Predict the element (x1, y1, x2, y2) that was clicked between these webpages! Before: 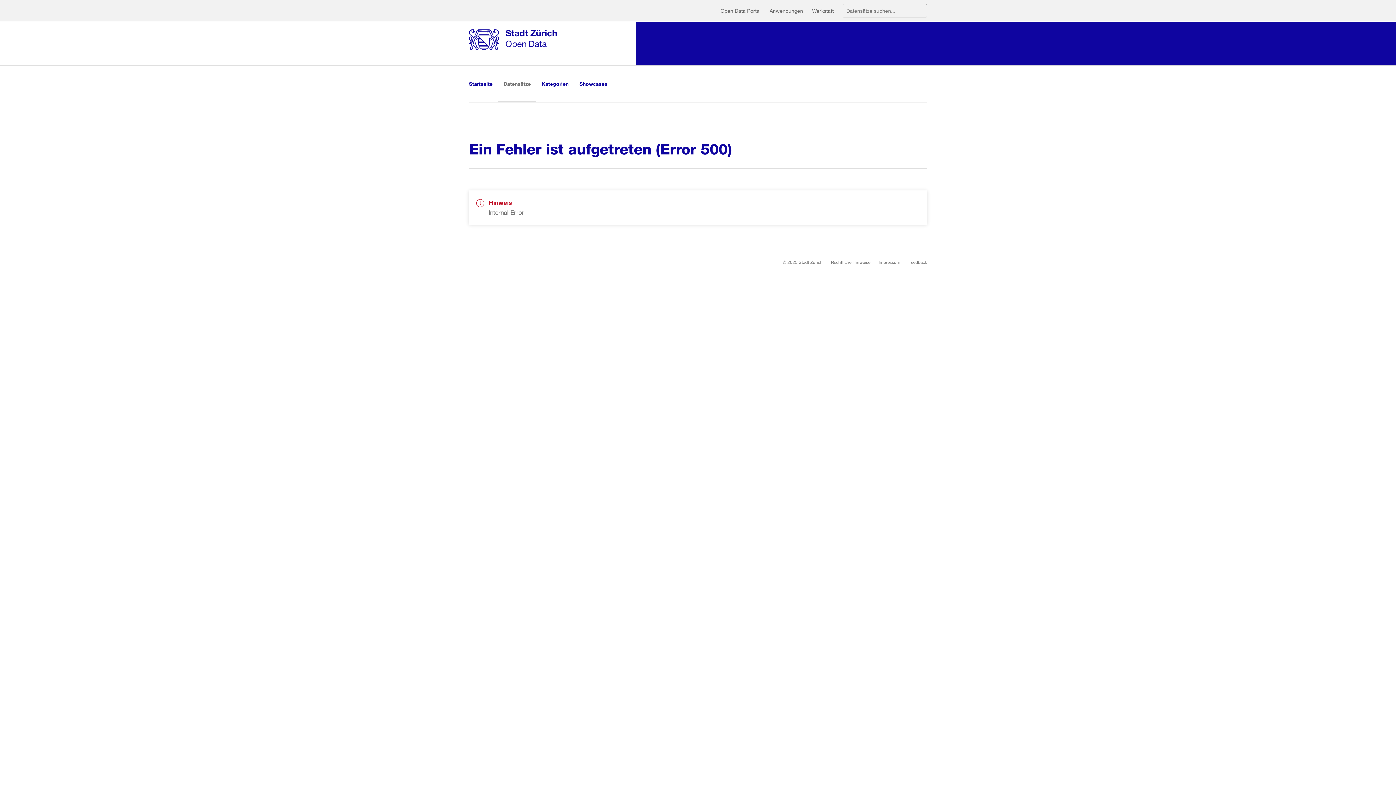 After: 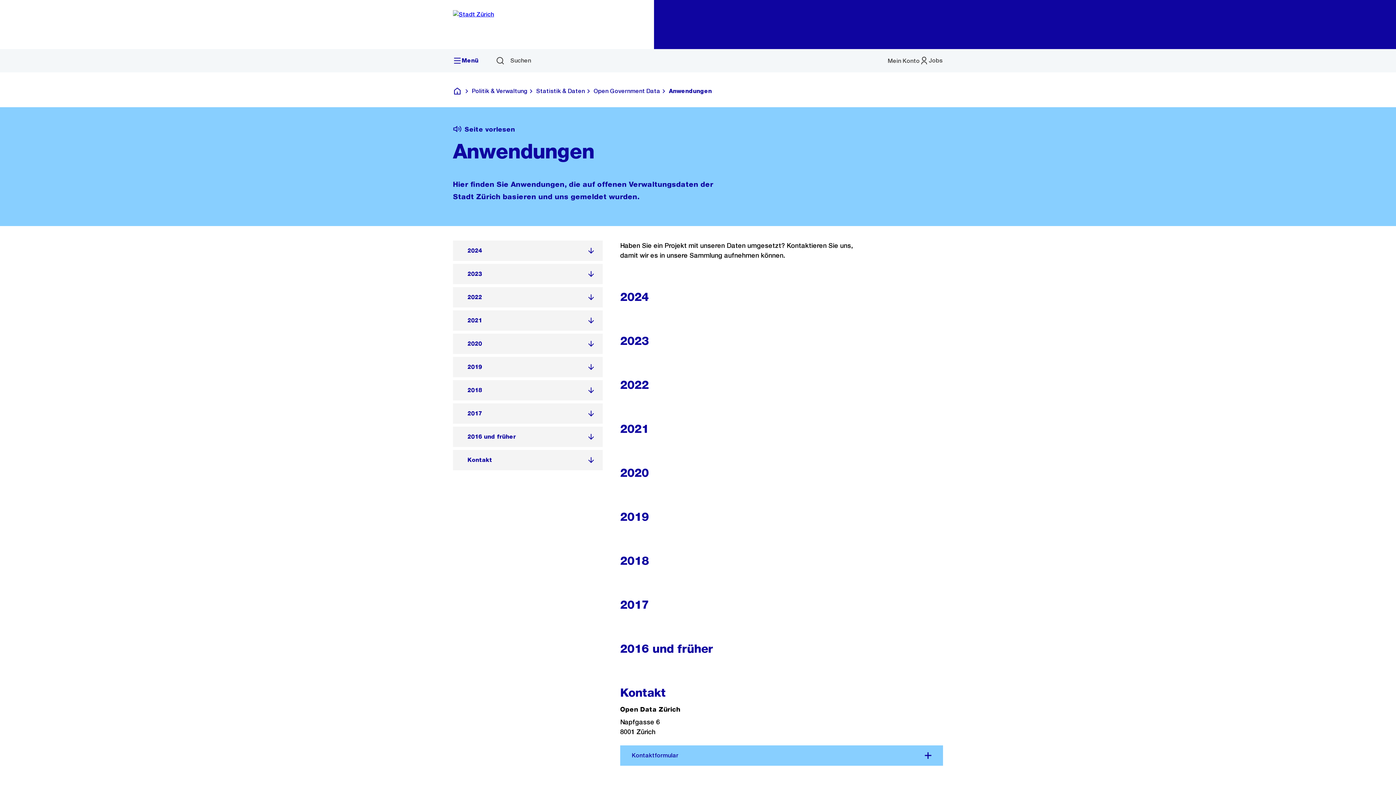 Action: bbox: (769, 2, 812, 19) label: Anwendungen